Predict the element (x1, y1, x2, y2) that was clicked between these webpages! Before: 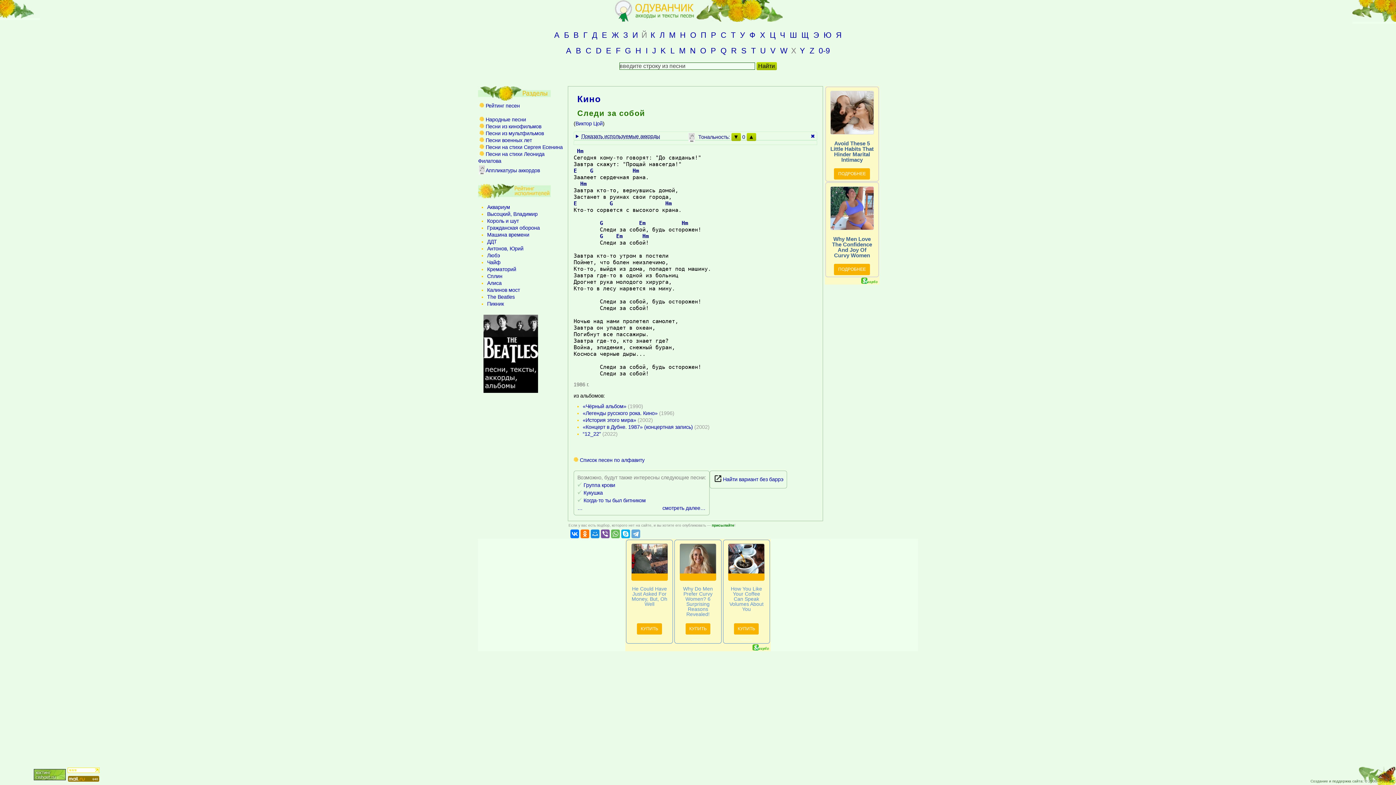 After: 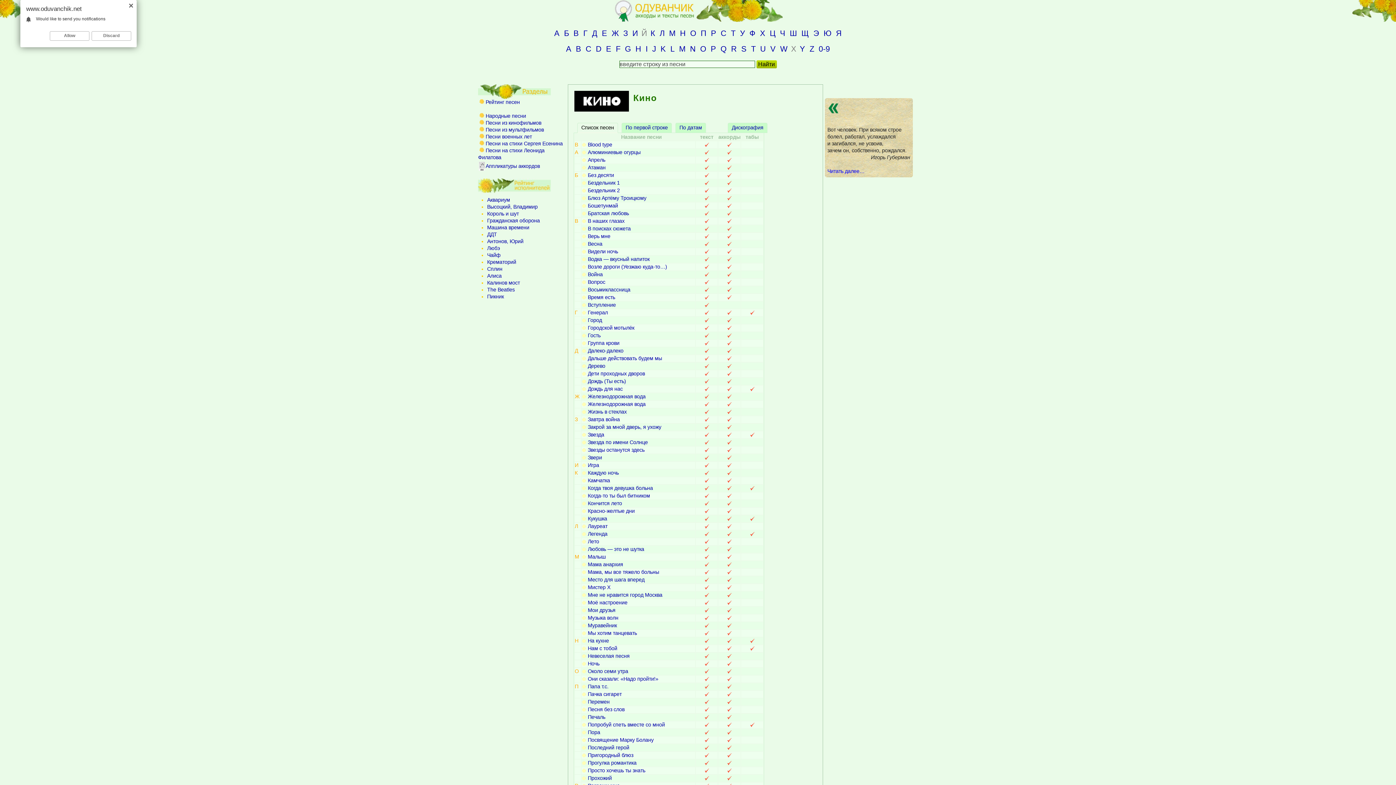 Action: label: … bbox: (577, 505, 582, 511)